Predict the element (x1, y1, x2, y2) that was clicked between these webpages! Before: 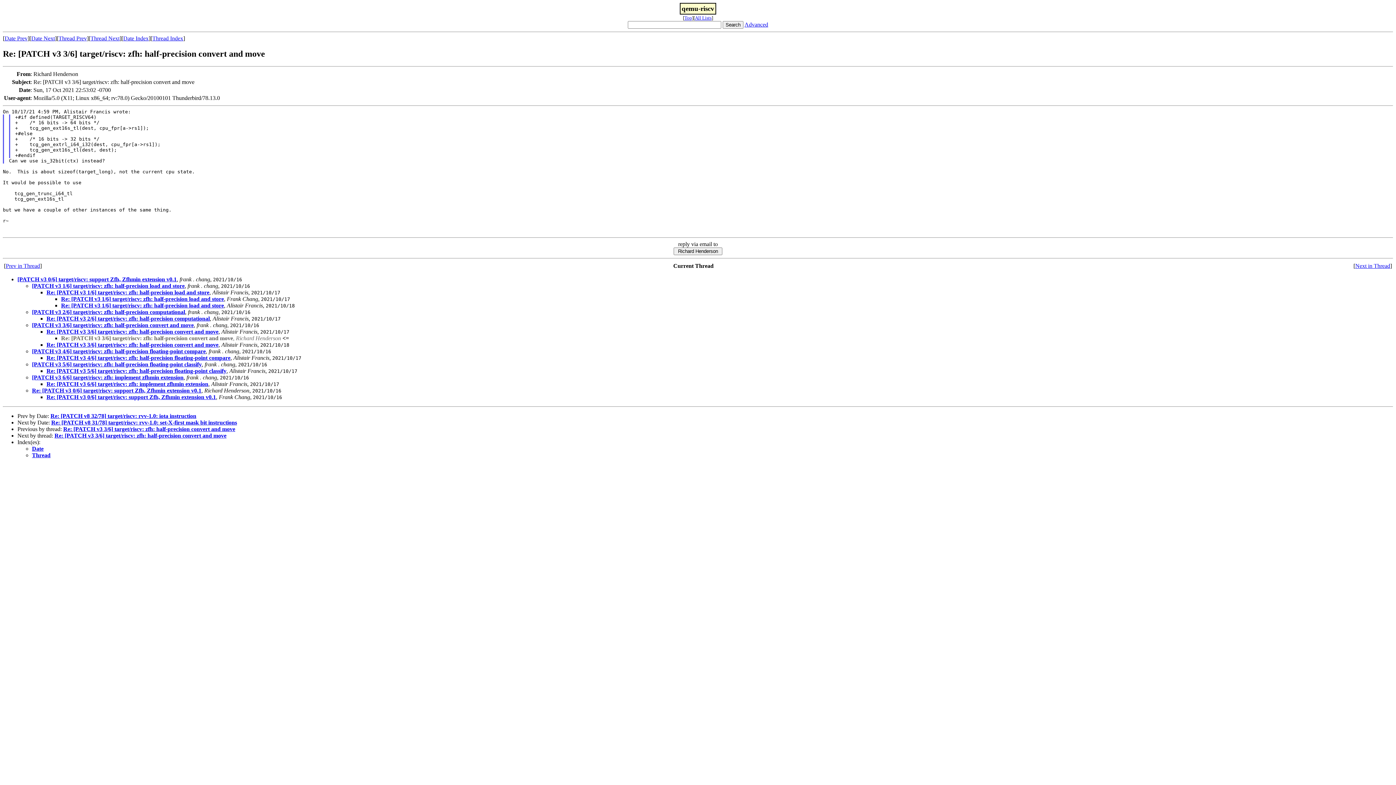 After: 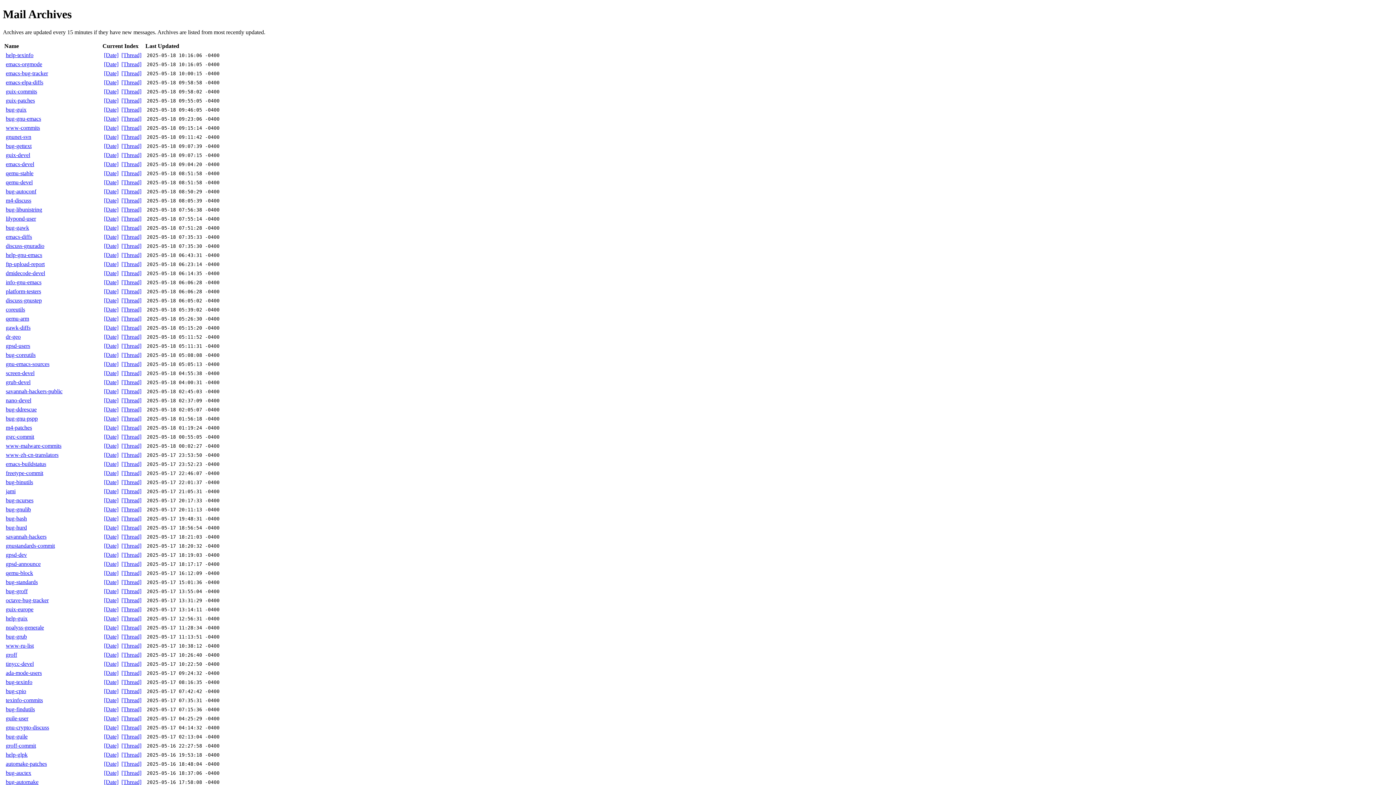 Action: bbox: (695, 15, 711, 20) label: All Lists